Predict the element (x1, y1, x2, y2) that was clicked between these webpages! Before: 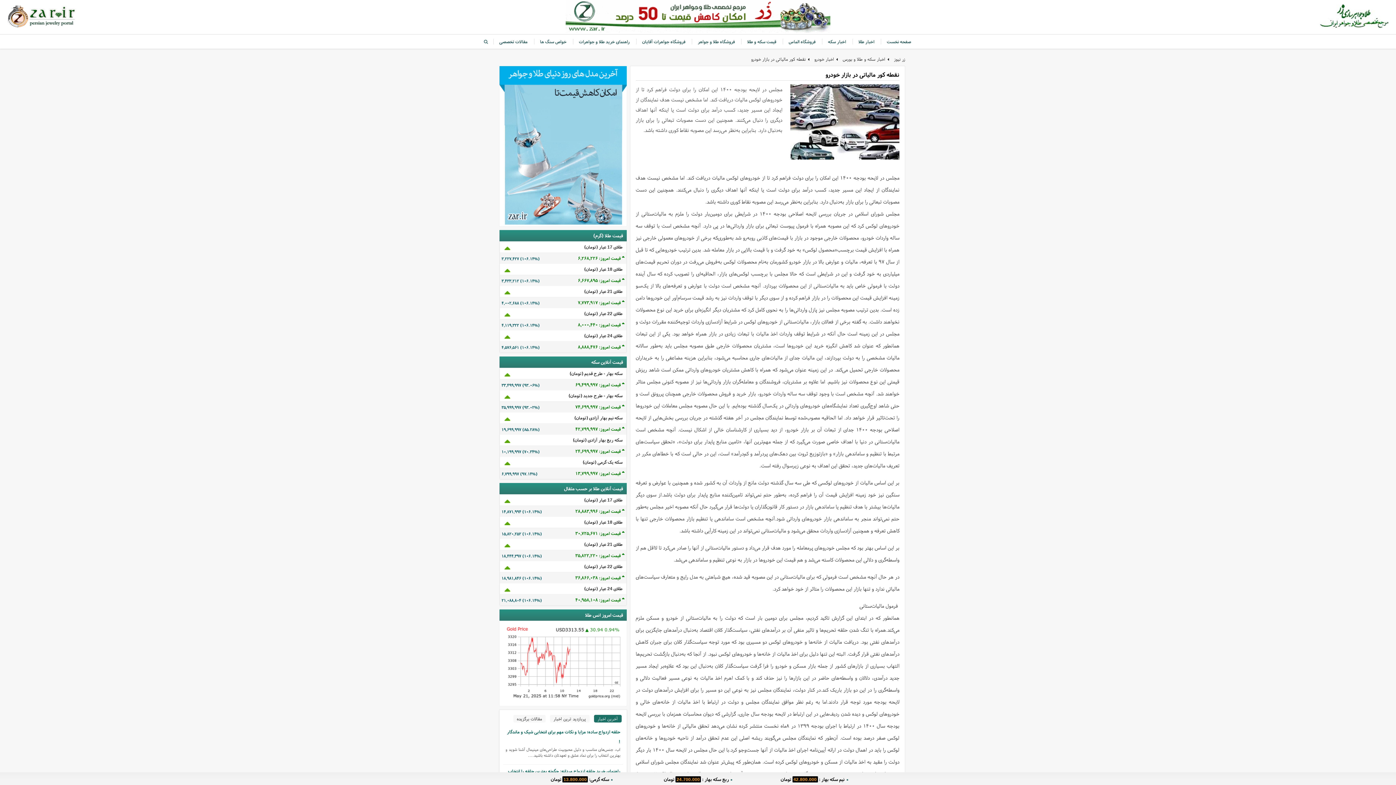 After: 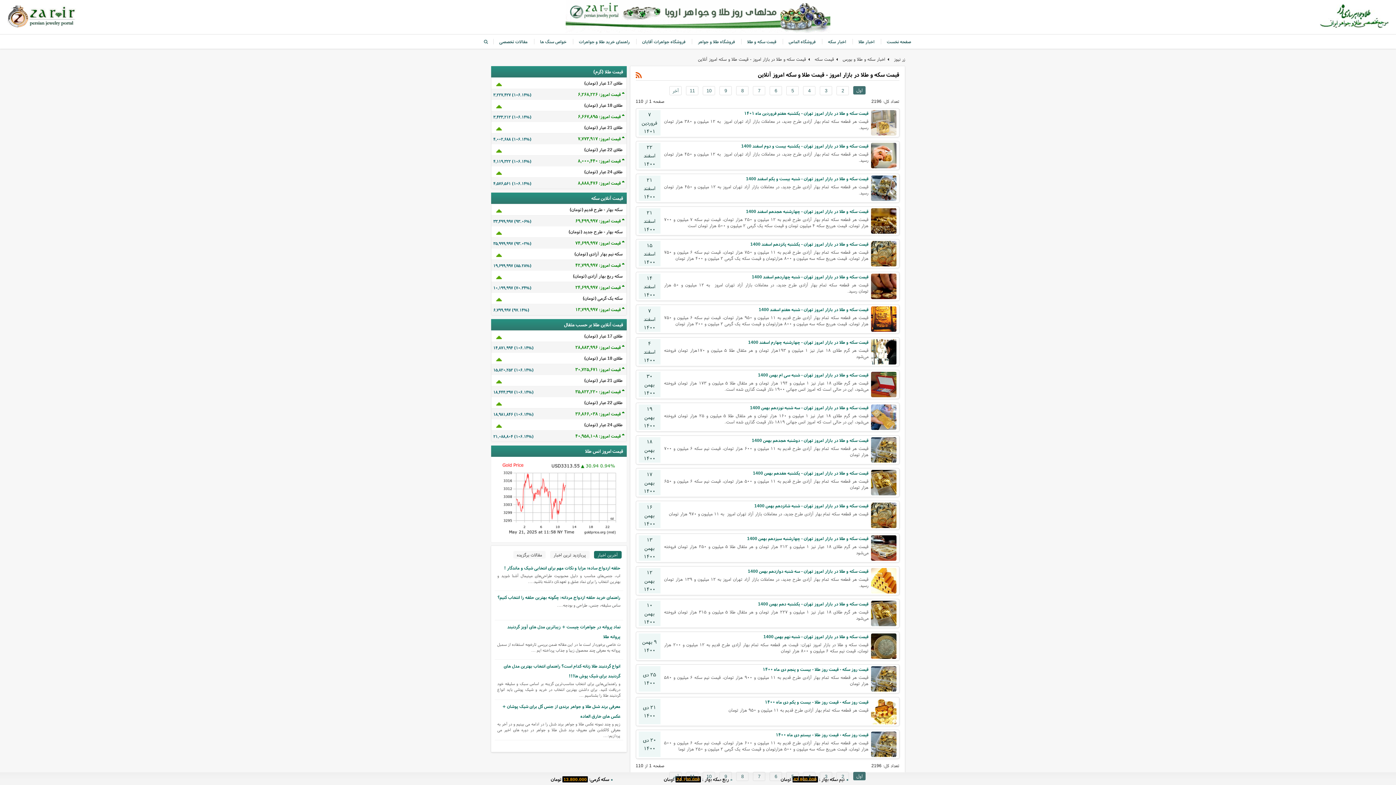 Action: label: قیمت سکه و طلا bbox: (745, 38, 778, 44)